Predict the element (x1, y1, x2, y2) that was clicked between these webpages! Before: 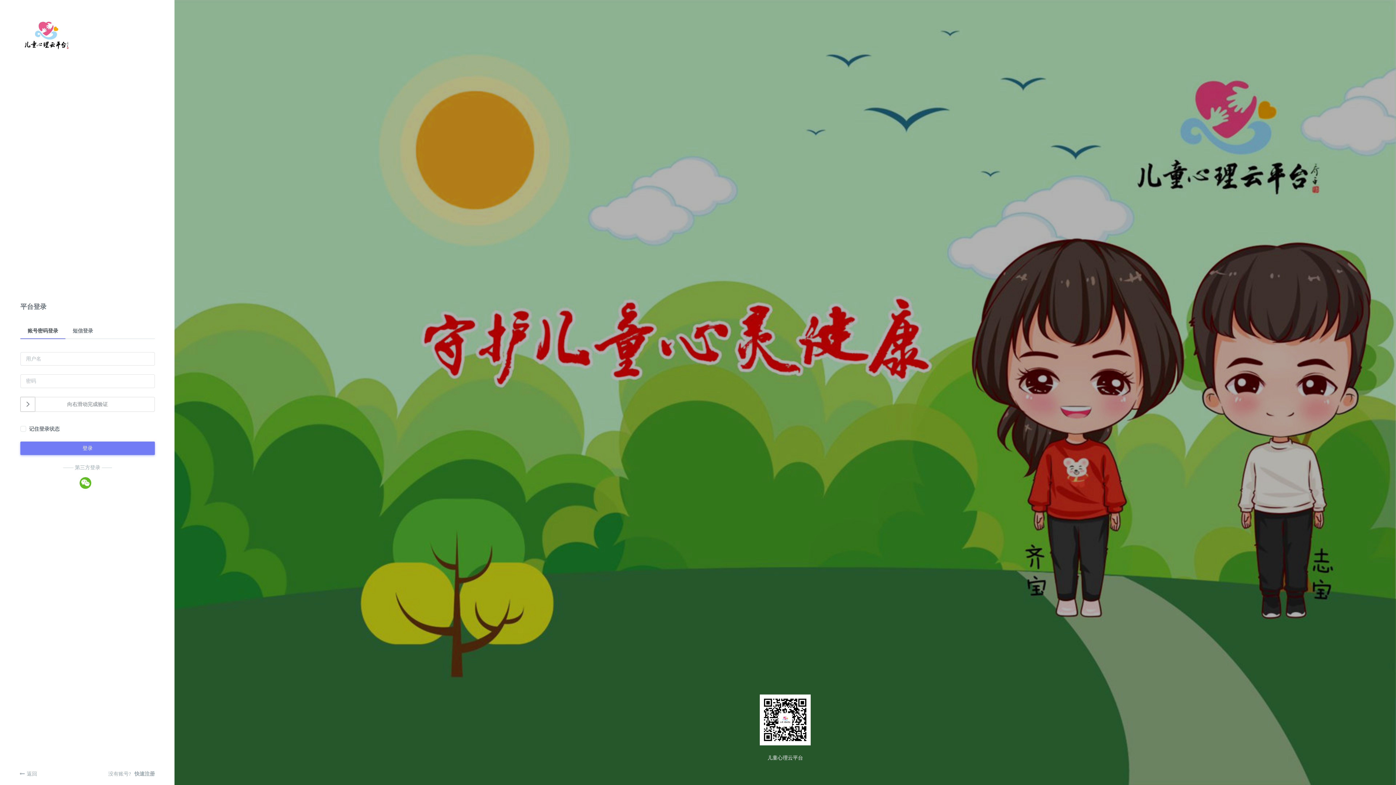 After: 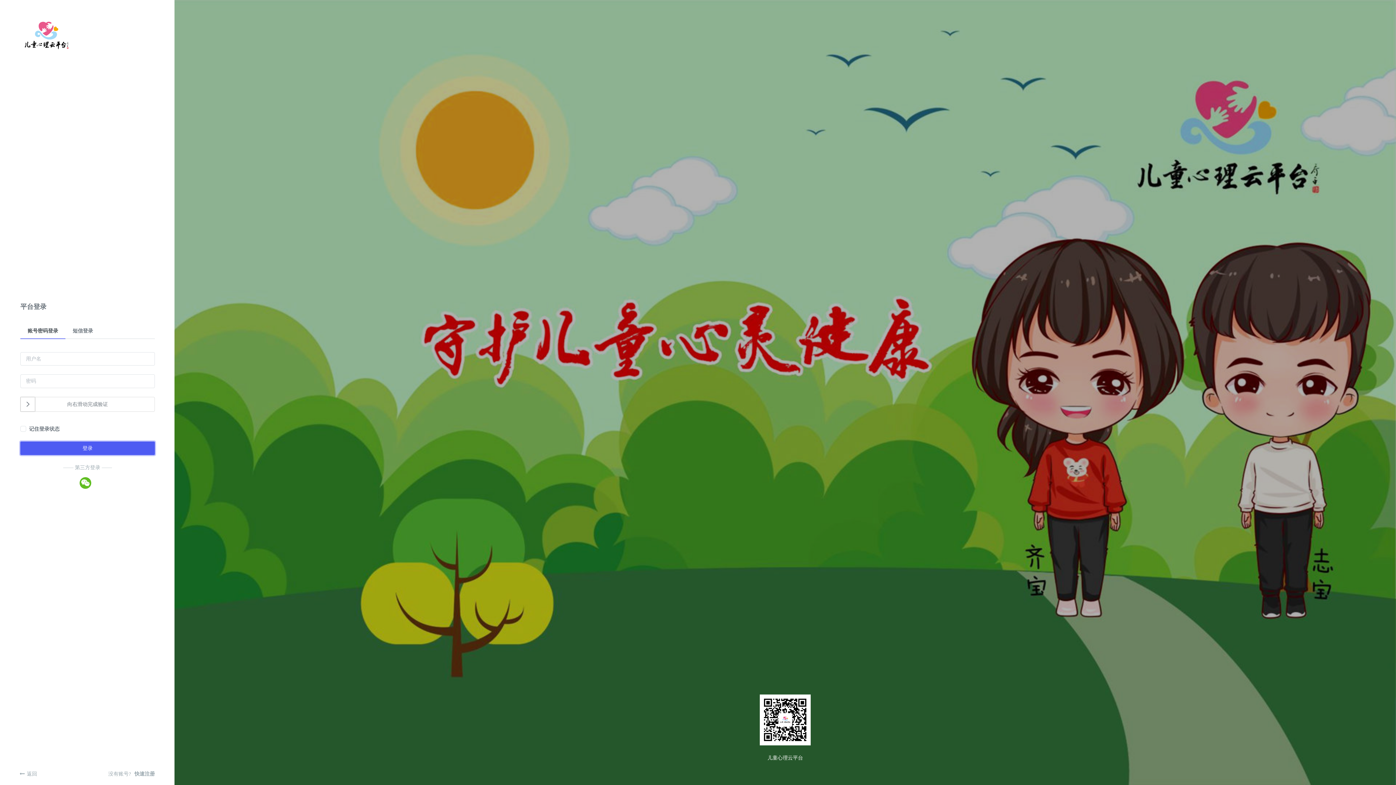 Action: label: 登录 bbox: (20, 441, 154, 455)